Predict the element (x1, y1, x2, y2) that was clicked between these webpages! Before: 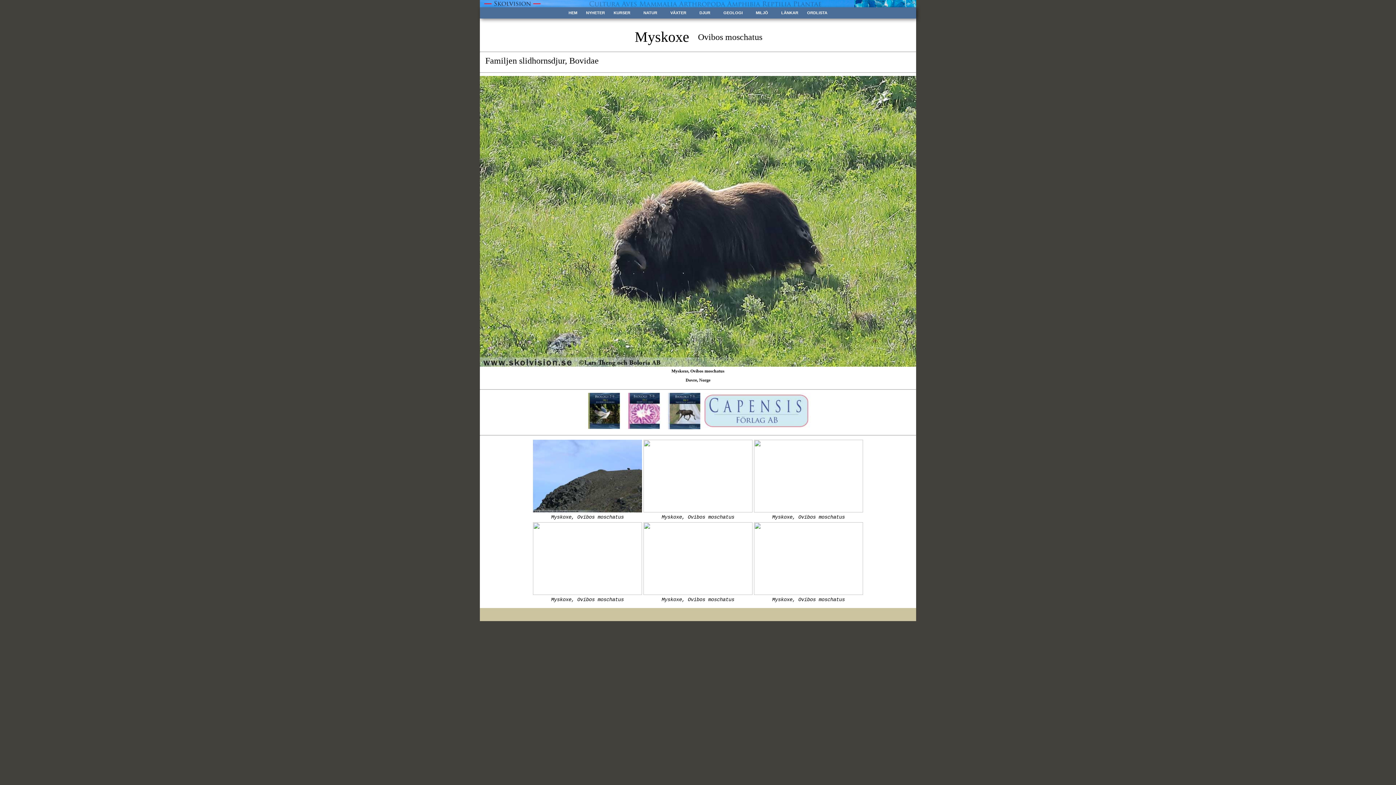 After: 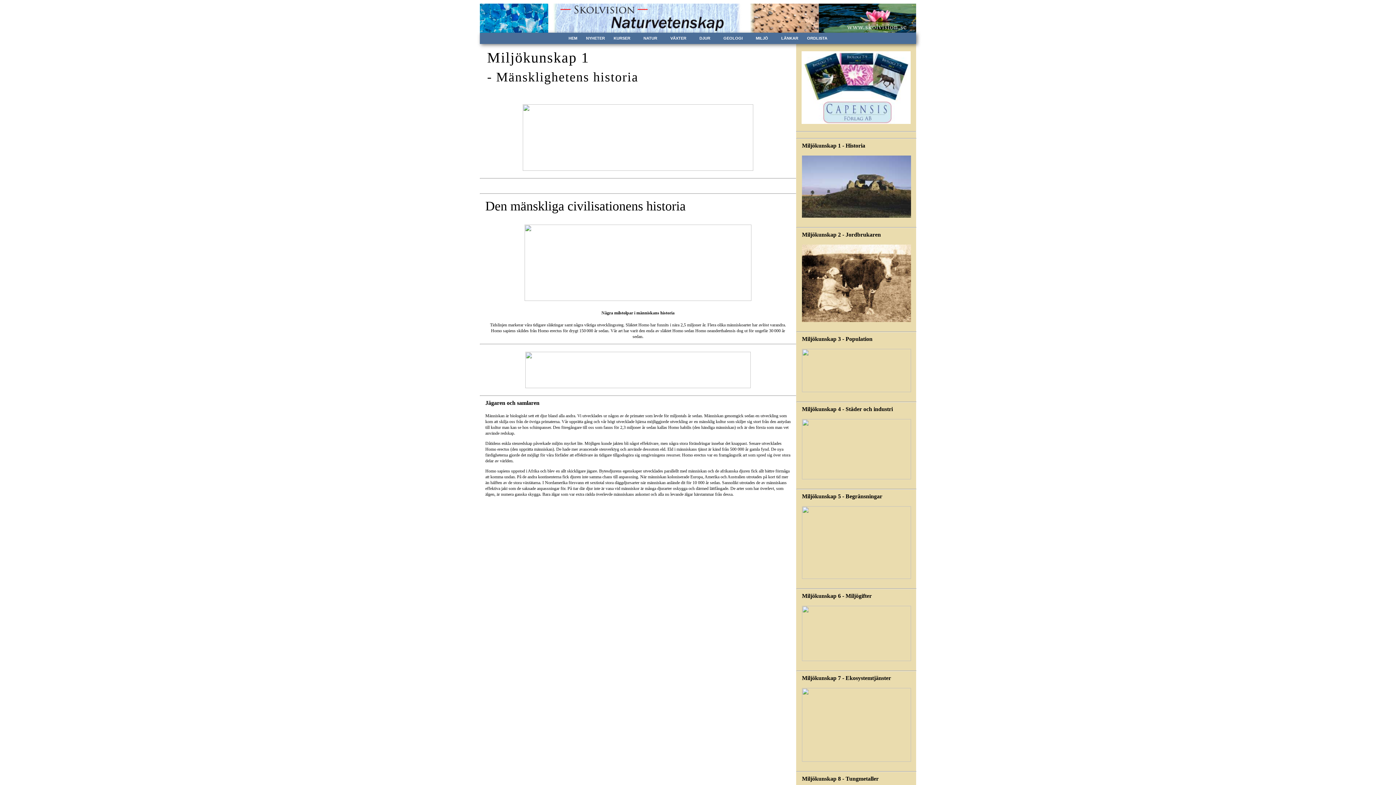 Action: bbox: (751, 7, 777, 18) label: MILJÖ